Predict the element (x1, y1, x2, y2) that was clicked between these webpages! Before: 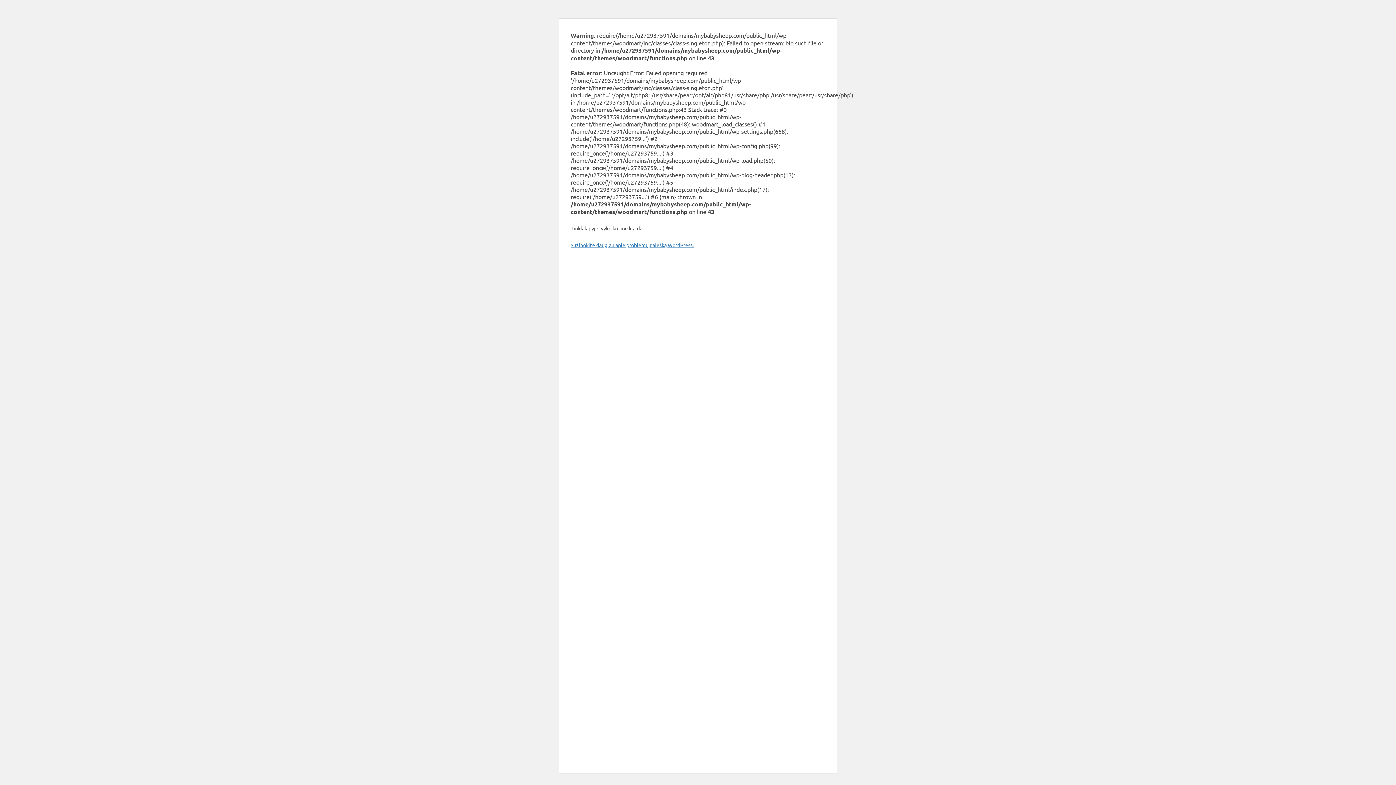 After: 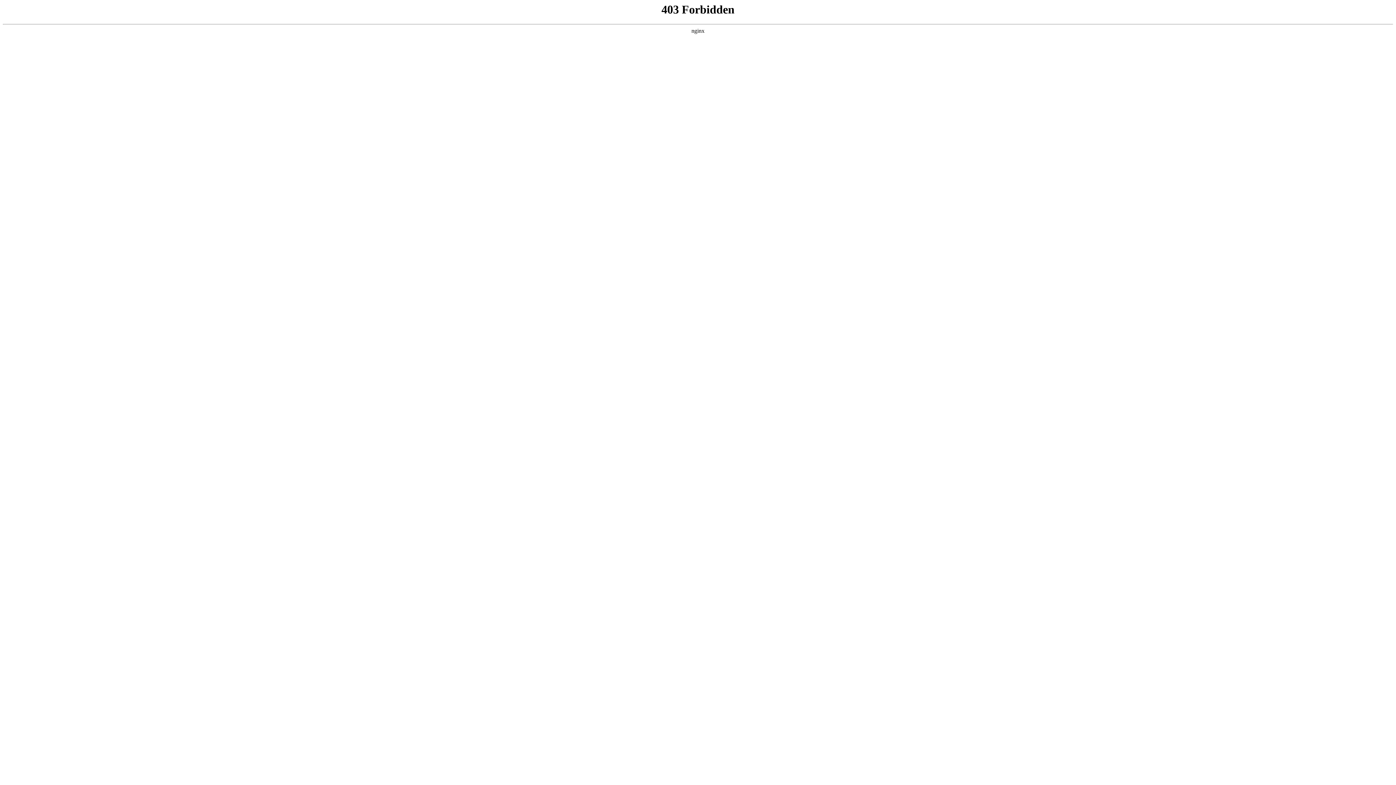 Action: bbox: (570, 241, 693, 248) label: Sužinokite daugiau apie problemų paiešką WordPress.